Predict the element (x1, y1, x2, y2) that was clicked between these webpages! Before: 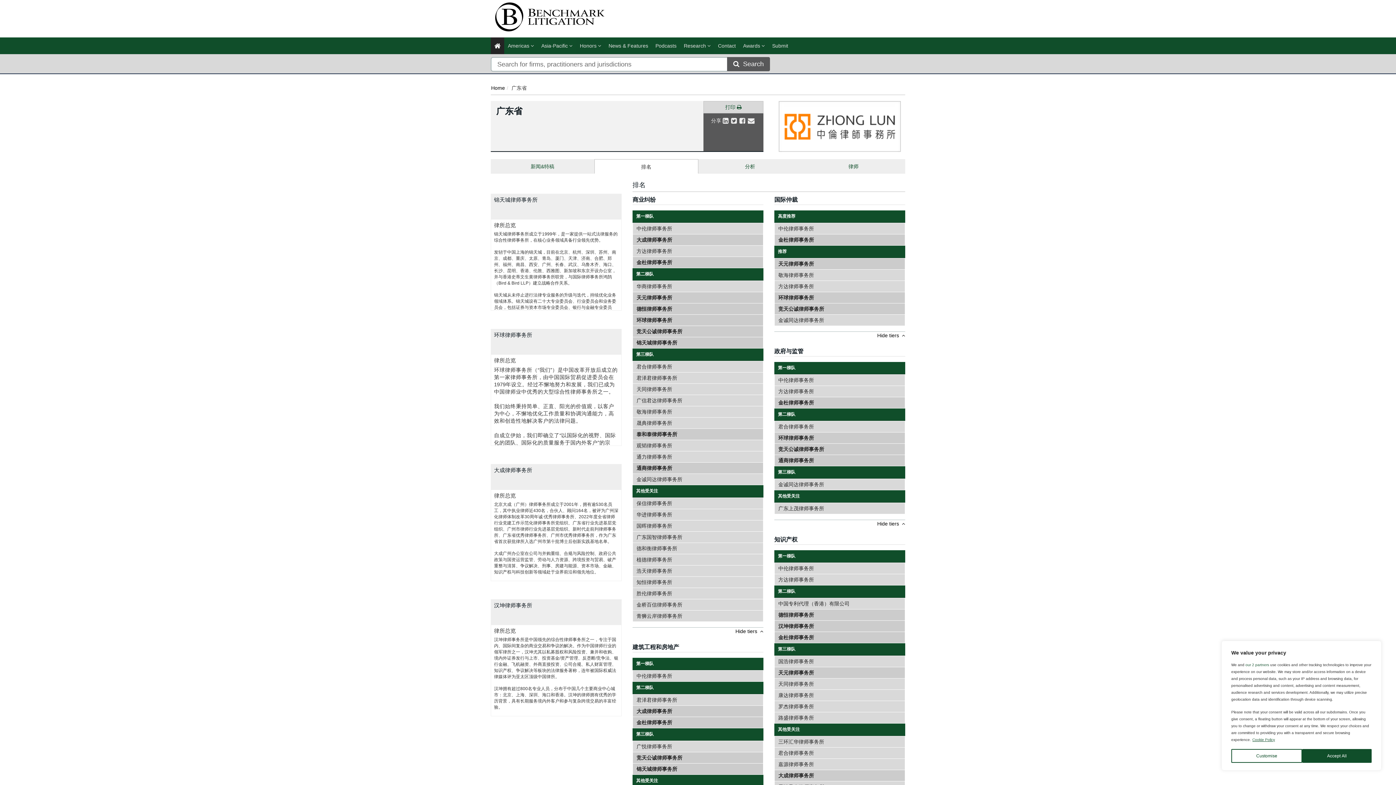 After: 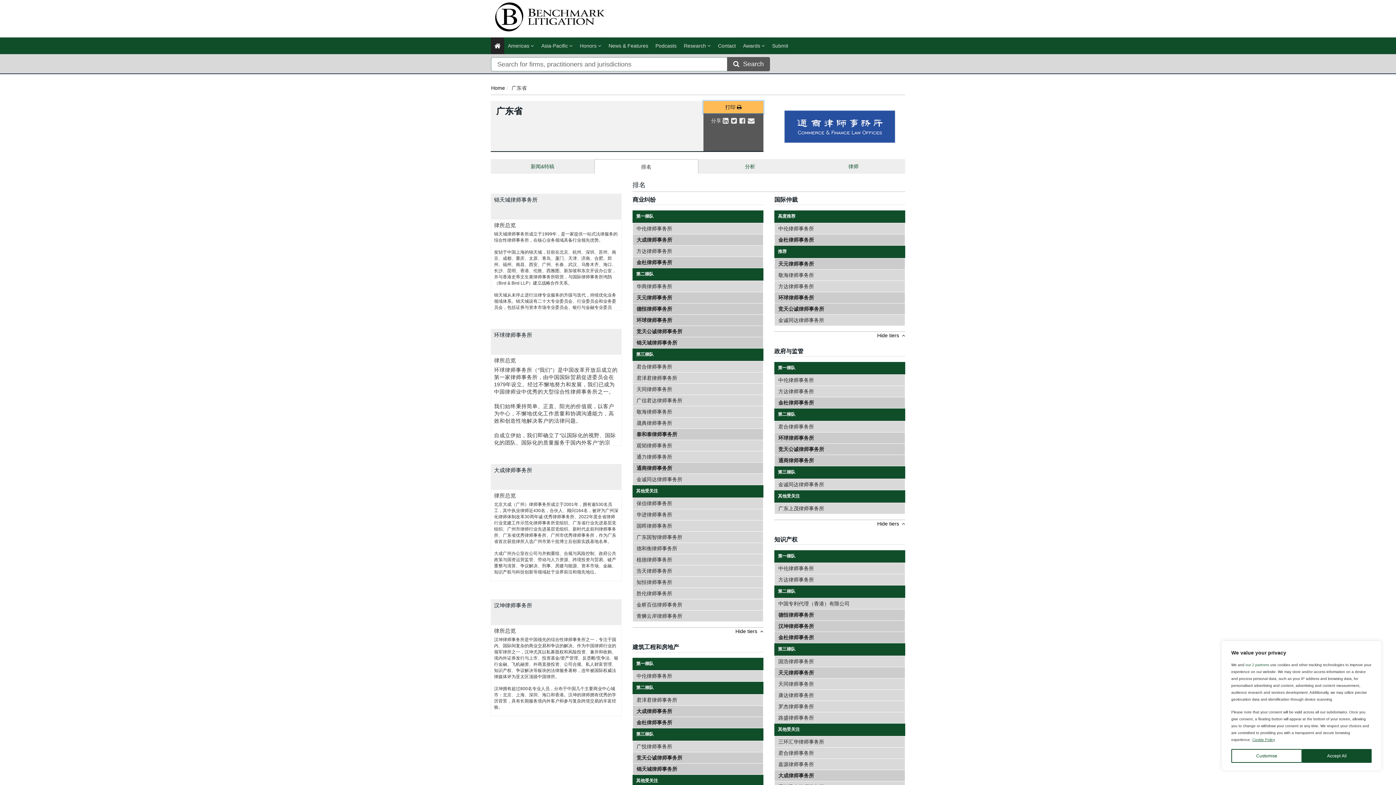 Action: label: 打印  bbox: (703, 101, 763, 113)